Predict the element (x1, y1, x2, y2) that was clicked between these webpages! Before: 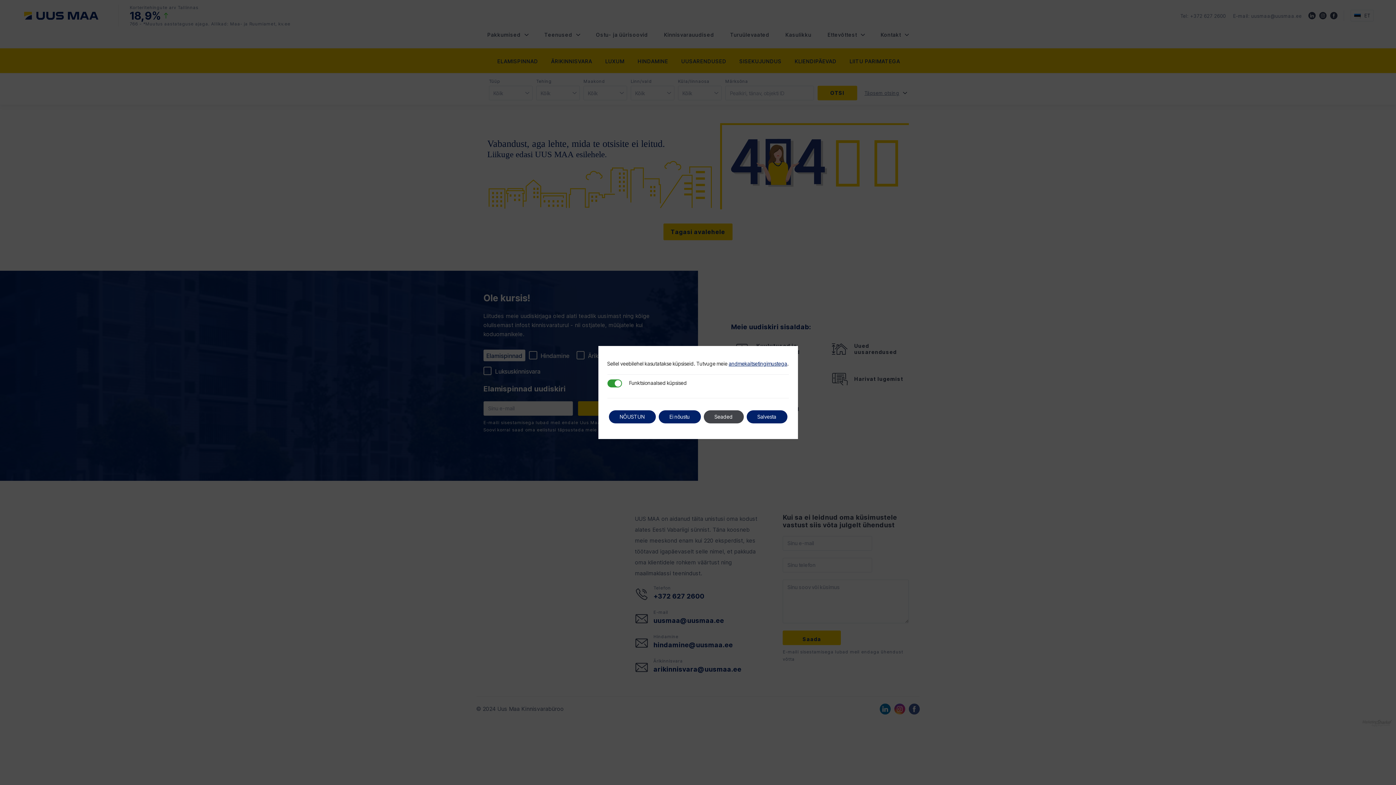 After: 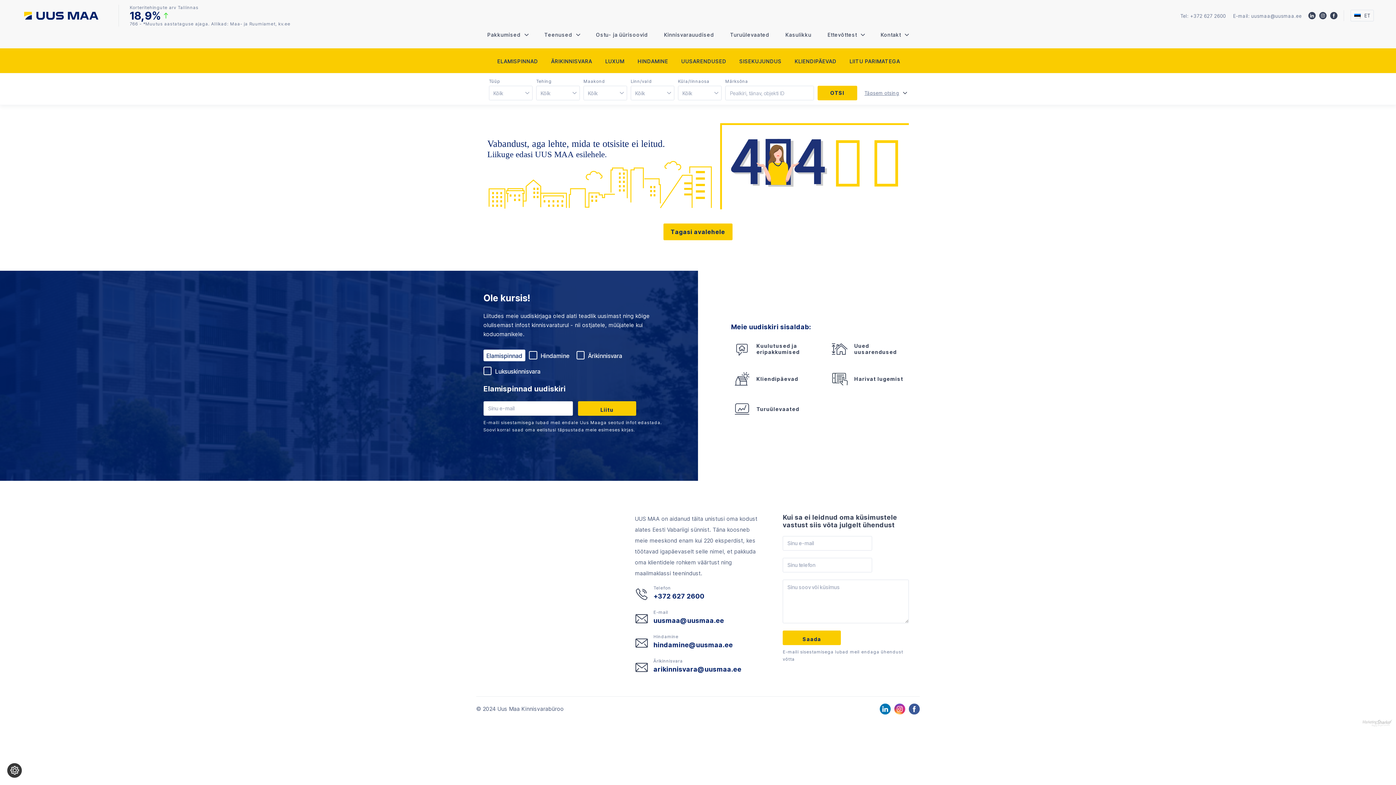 Action: label: Salvesta bbox: (746, 410, 787, 423)